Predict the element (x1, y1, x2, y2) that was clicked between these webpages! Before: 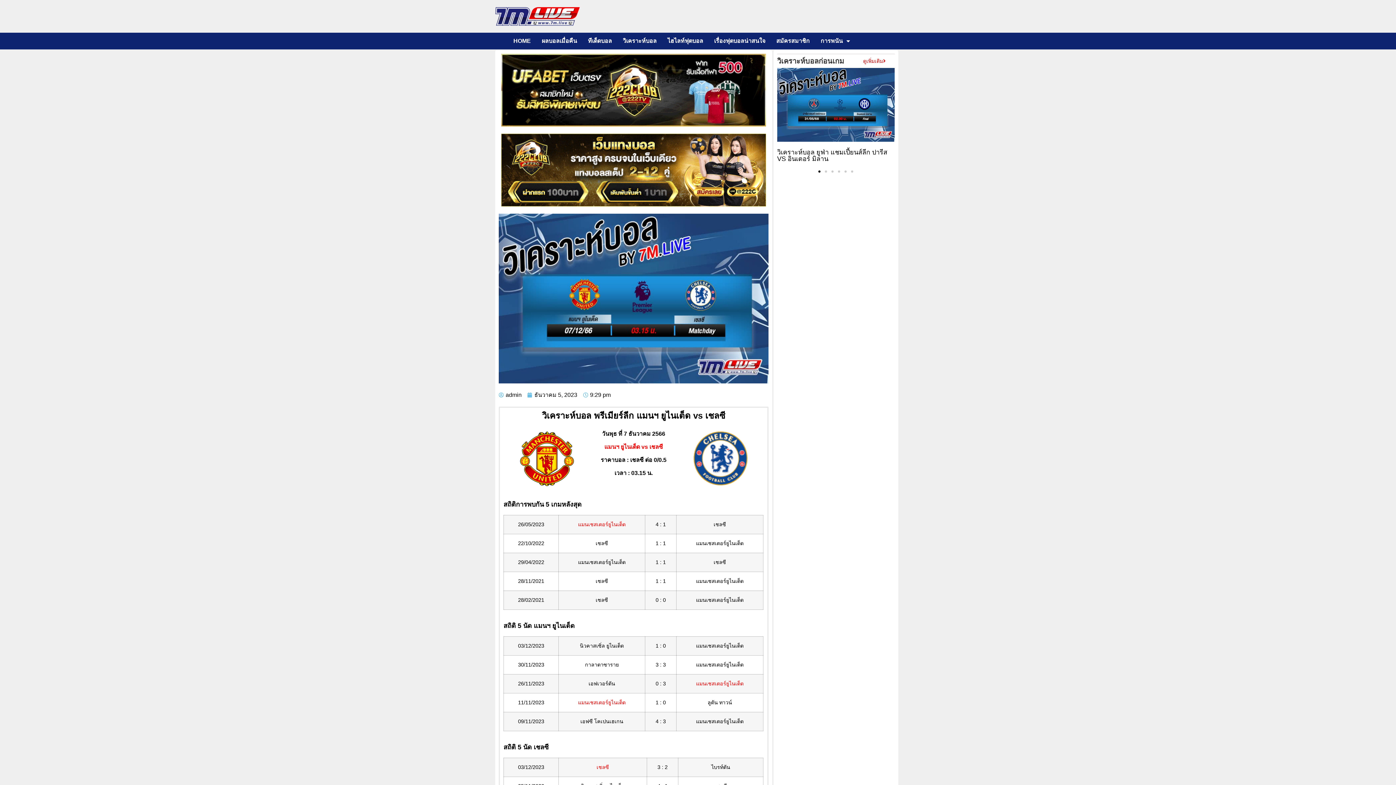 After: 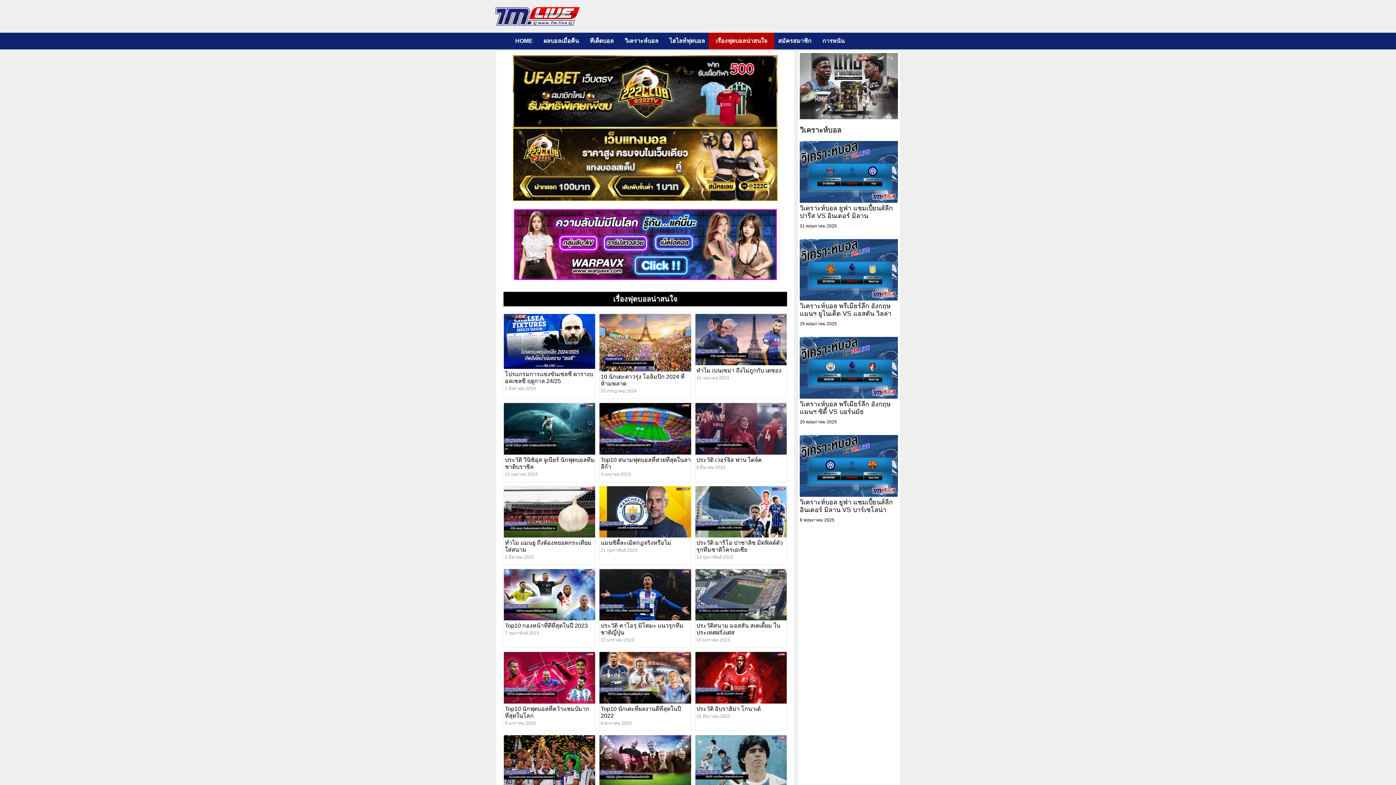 Action: label: เรื่องฟุตบอลน่าสนใจ bbox: (706, 32, 772, 49)